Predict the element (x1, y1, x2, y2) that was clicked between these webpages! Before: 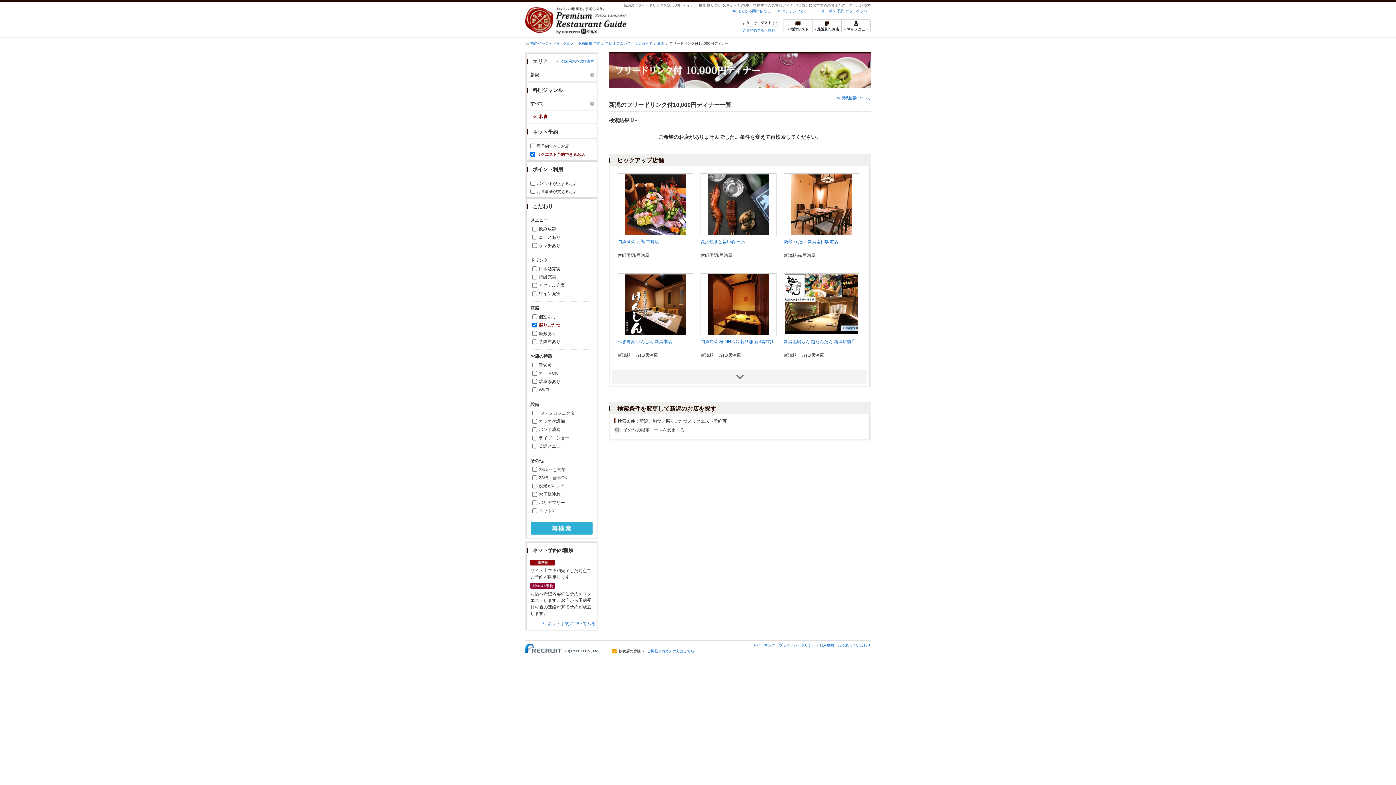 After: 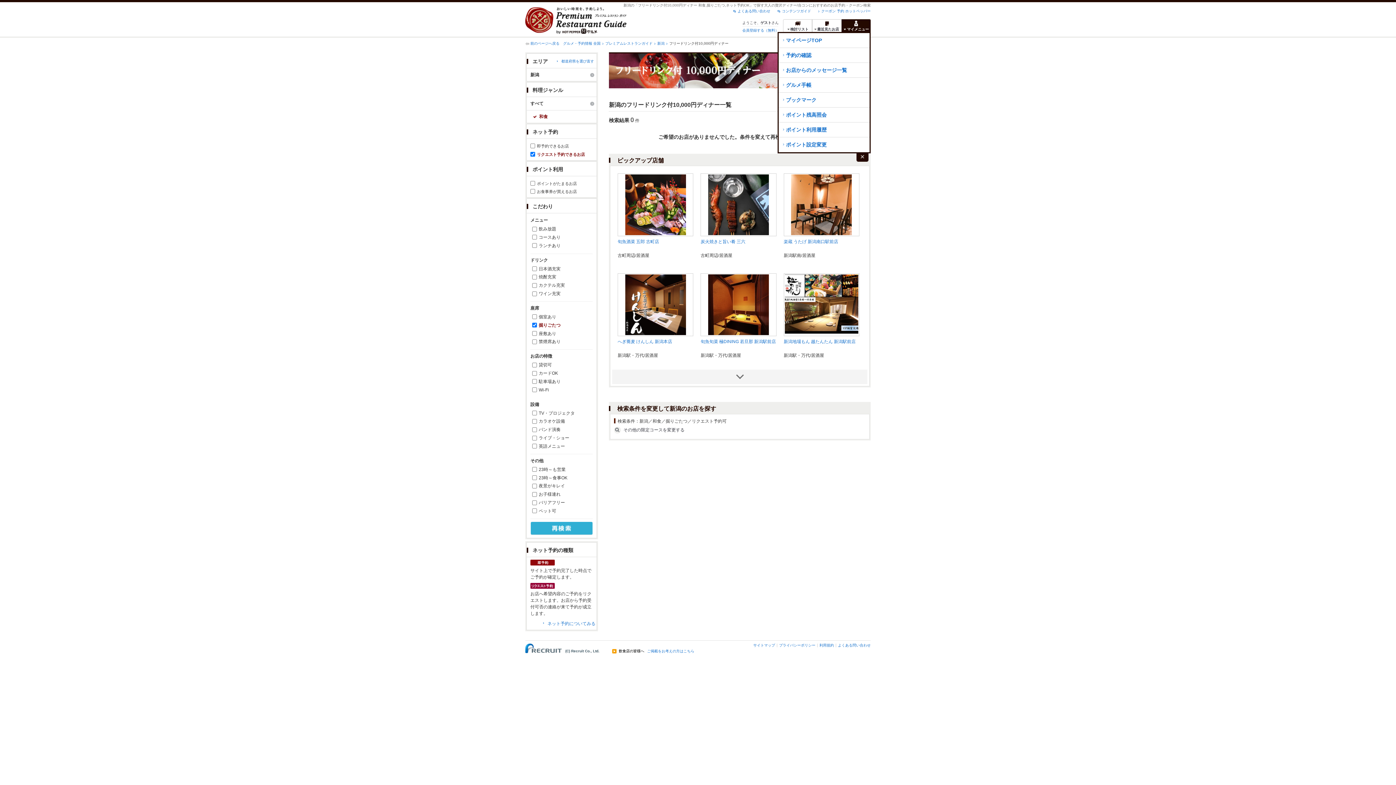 Action: label: マイメニュー bbox: (841, 19, 870, 32)